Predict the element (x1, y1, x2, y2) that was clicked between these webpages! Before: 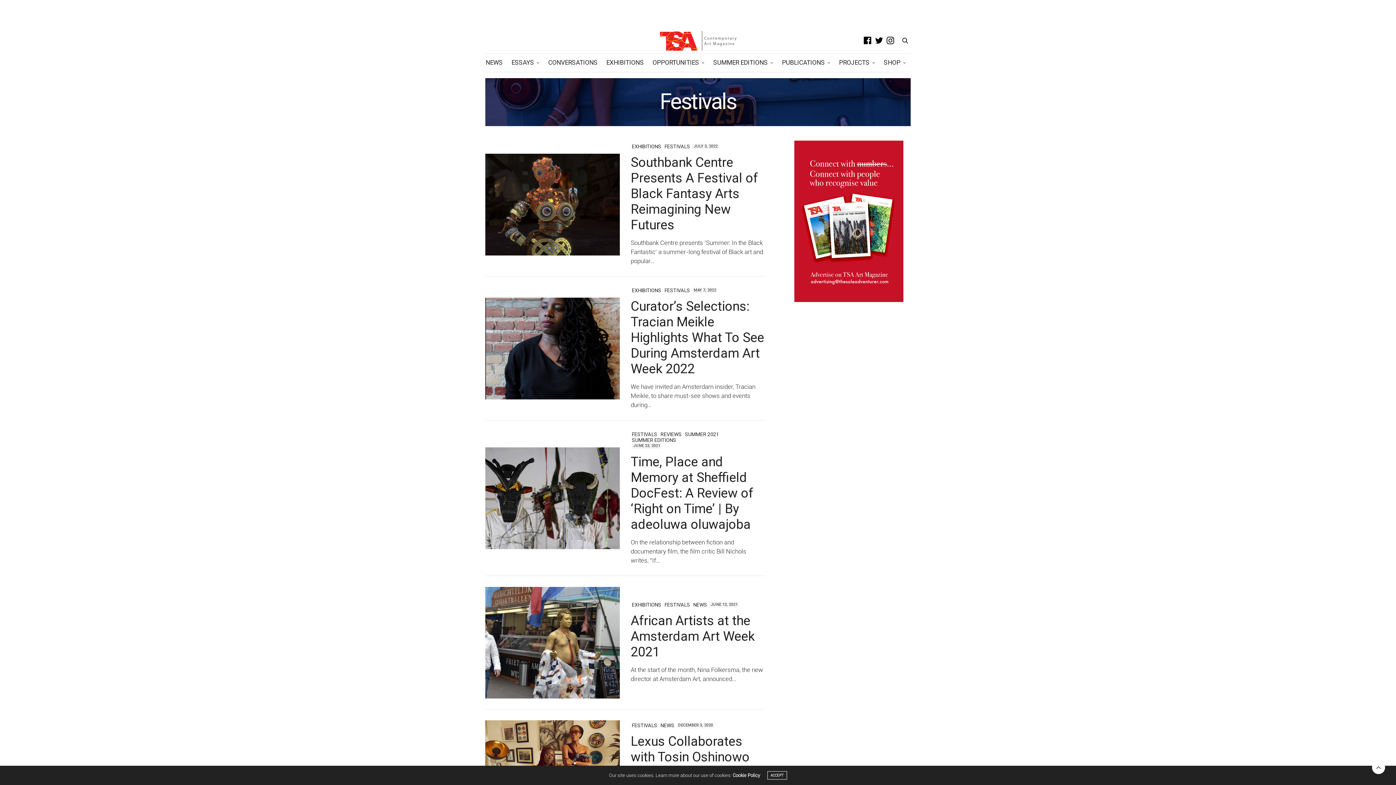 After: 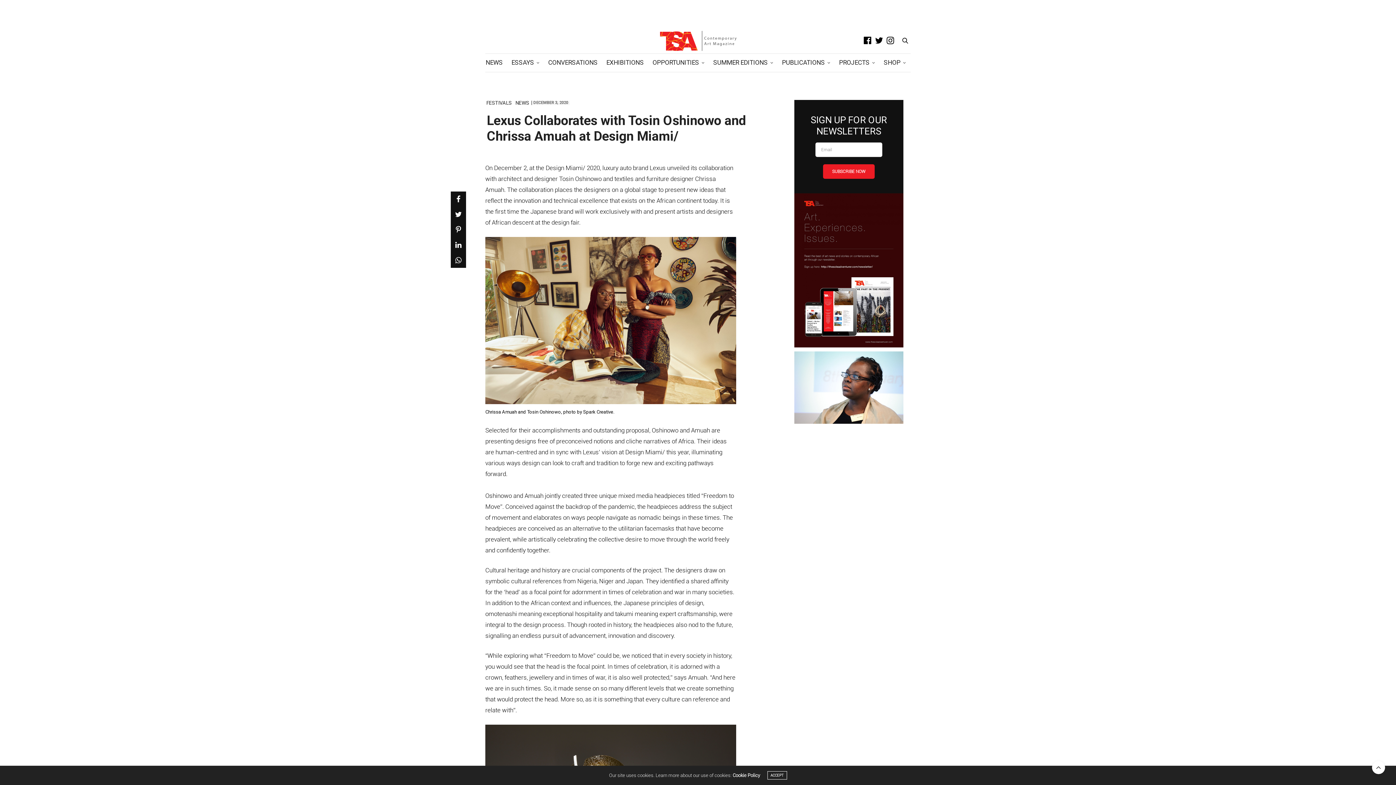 Action: bbox: (630, 734, 758, 796) label: Lexus Collaborates with Tosin Oshinowo and Chrissa Amuah at Design Miami/